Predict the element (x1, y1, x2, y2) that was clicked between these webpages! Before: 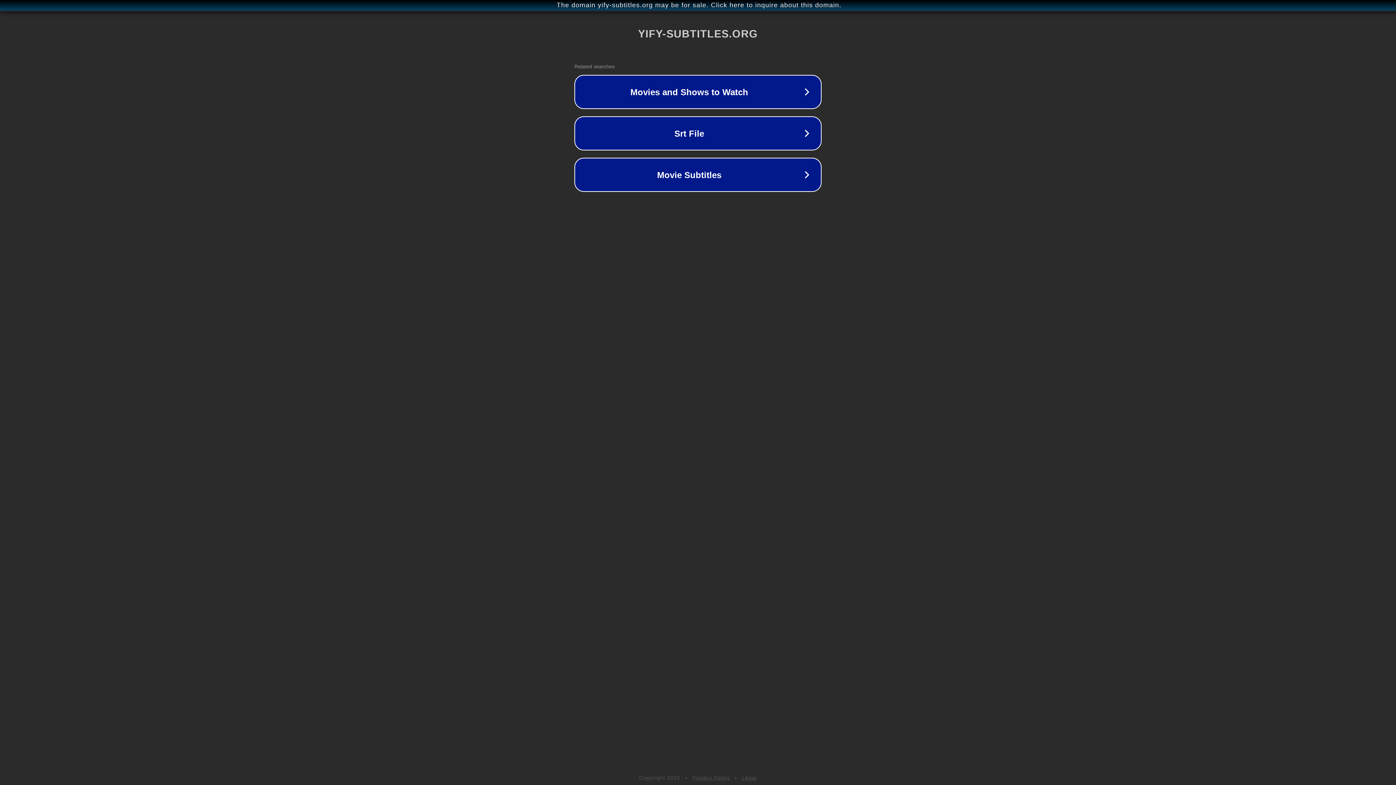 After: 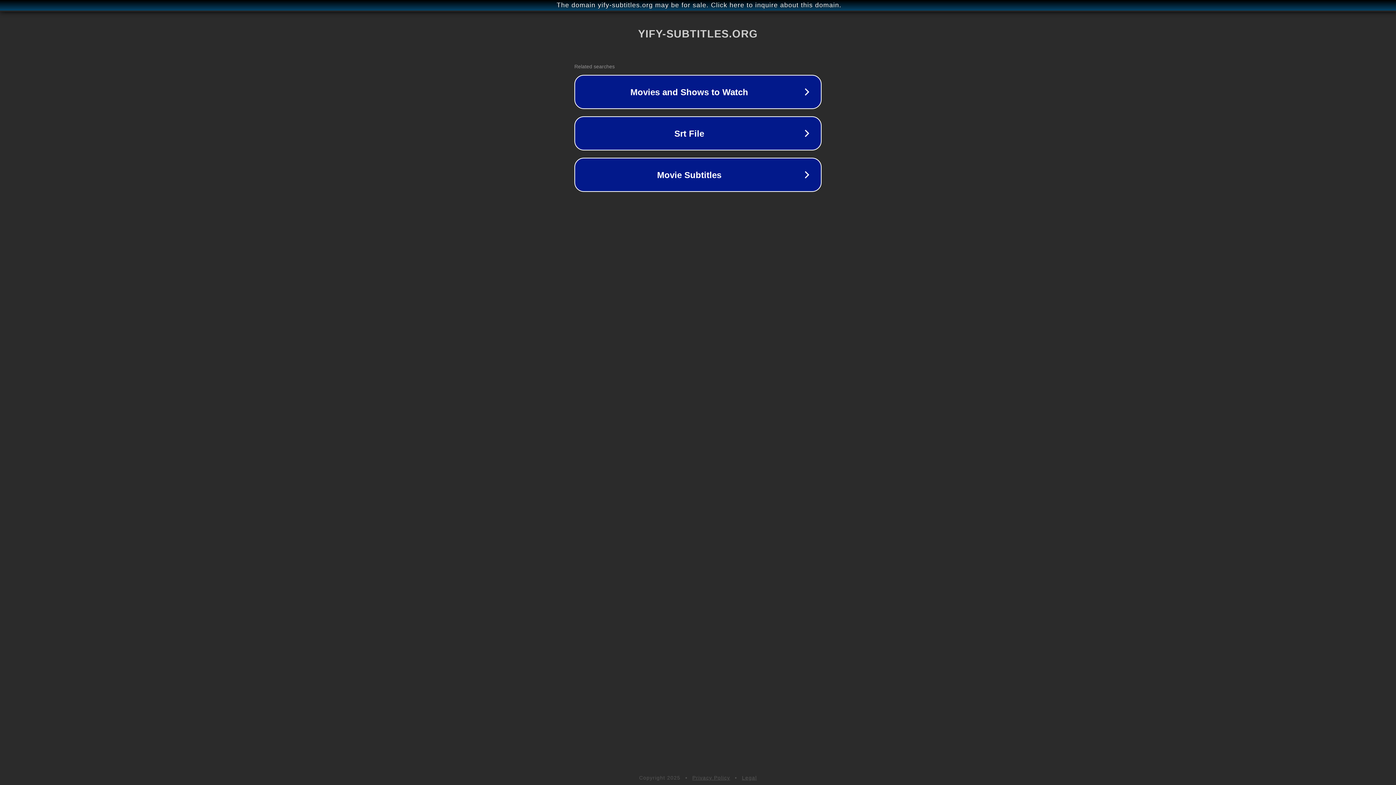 Action: bbox: (692, 775, 730, 781) label: Privacy Policy